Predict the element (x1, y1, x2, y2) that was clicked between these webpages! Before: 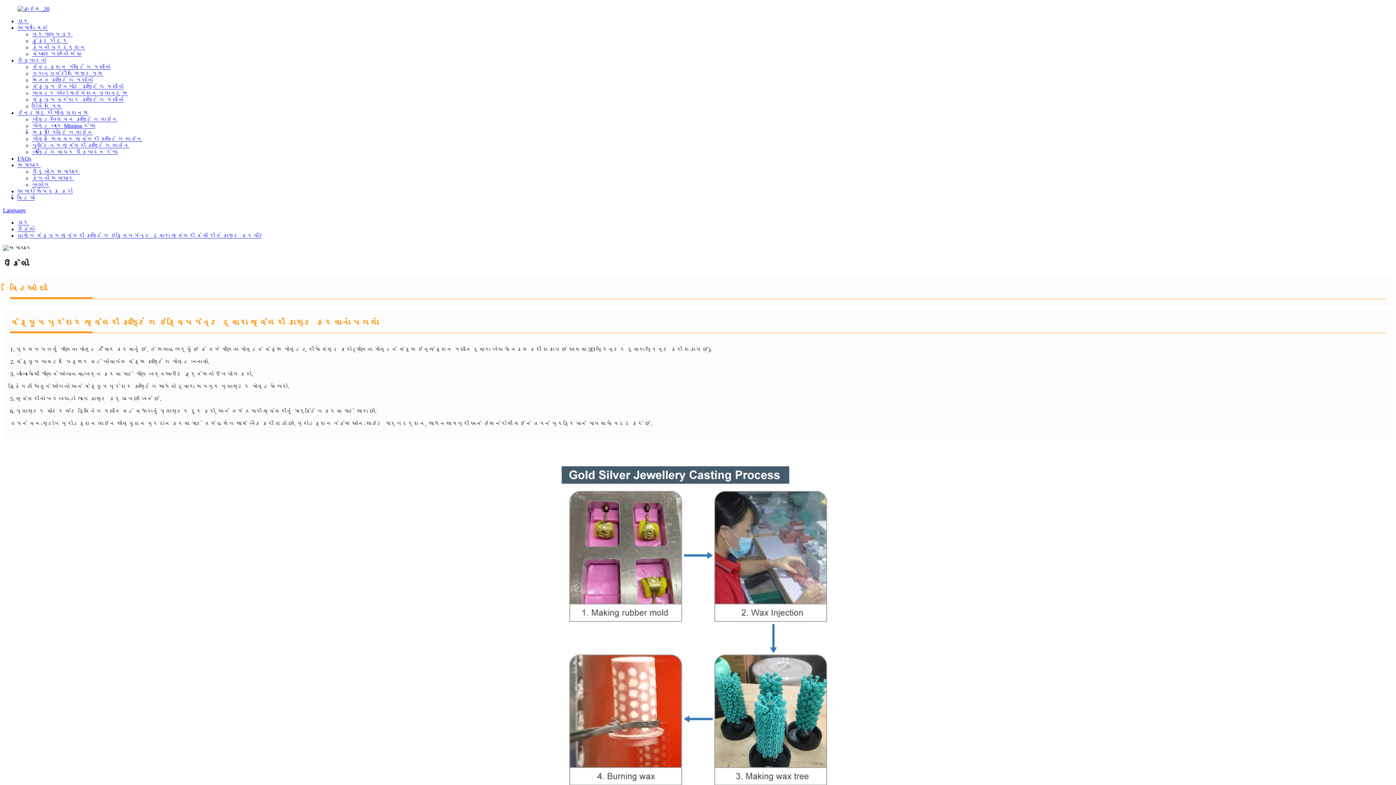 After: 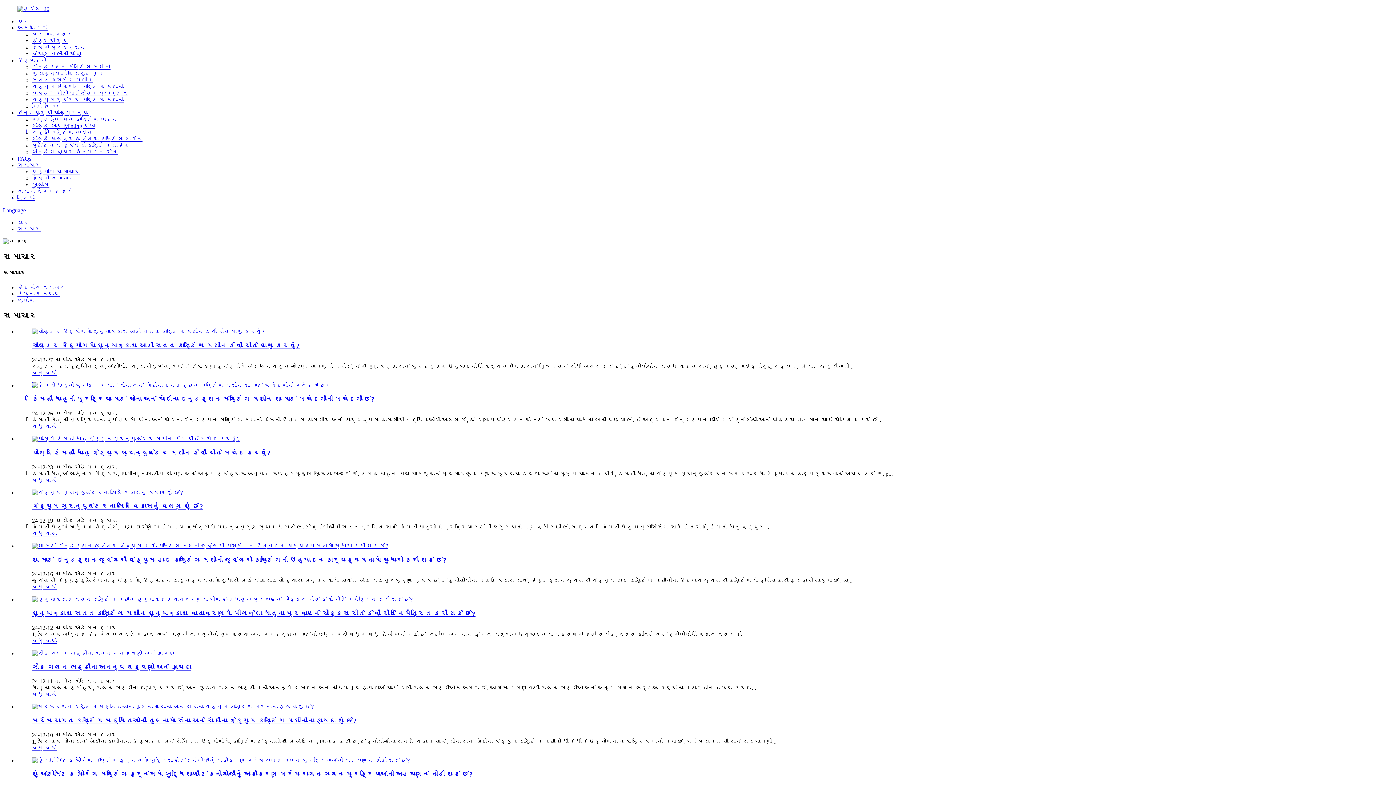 Action: bbox: (17, 162, 40, 168) label: સમાચાર